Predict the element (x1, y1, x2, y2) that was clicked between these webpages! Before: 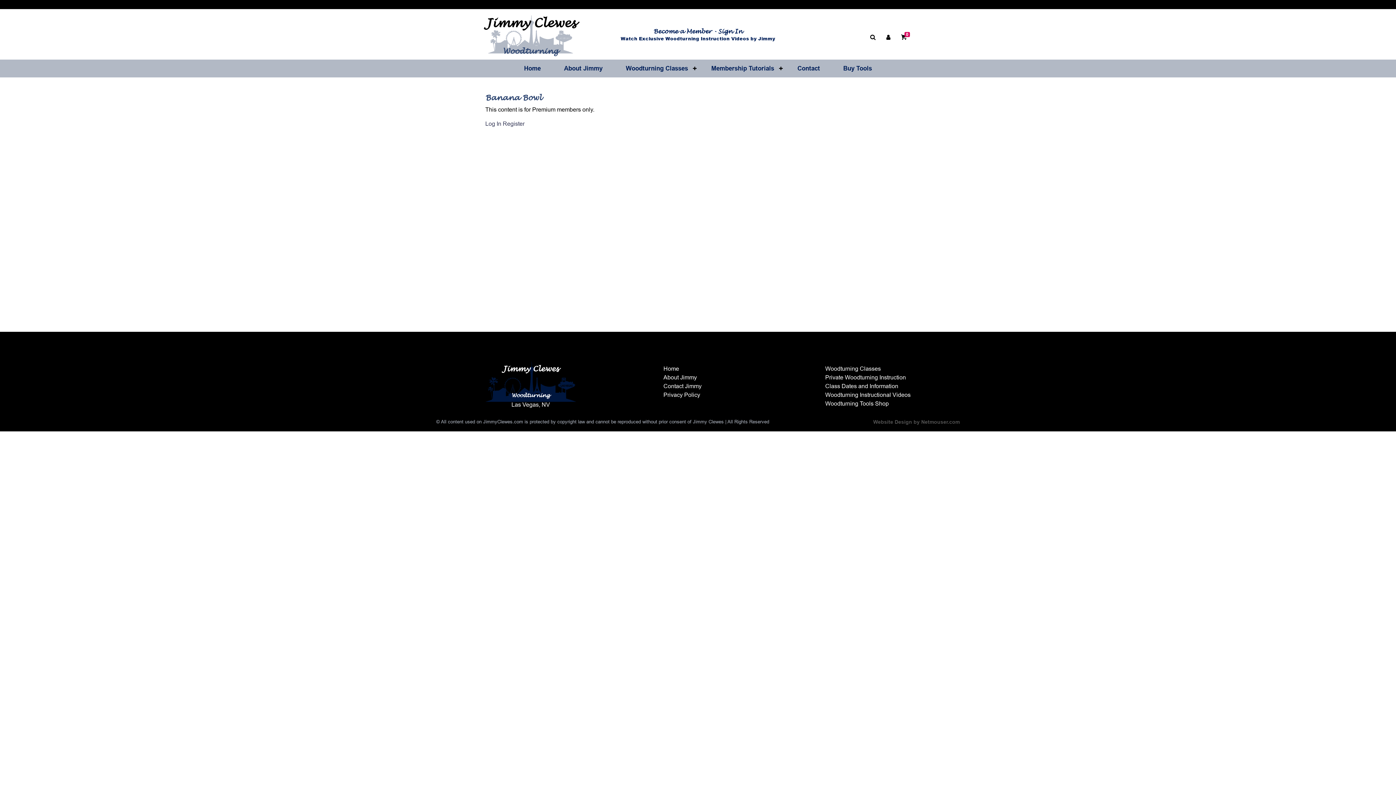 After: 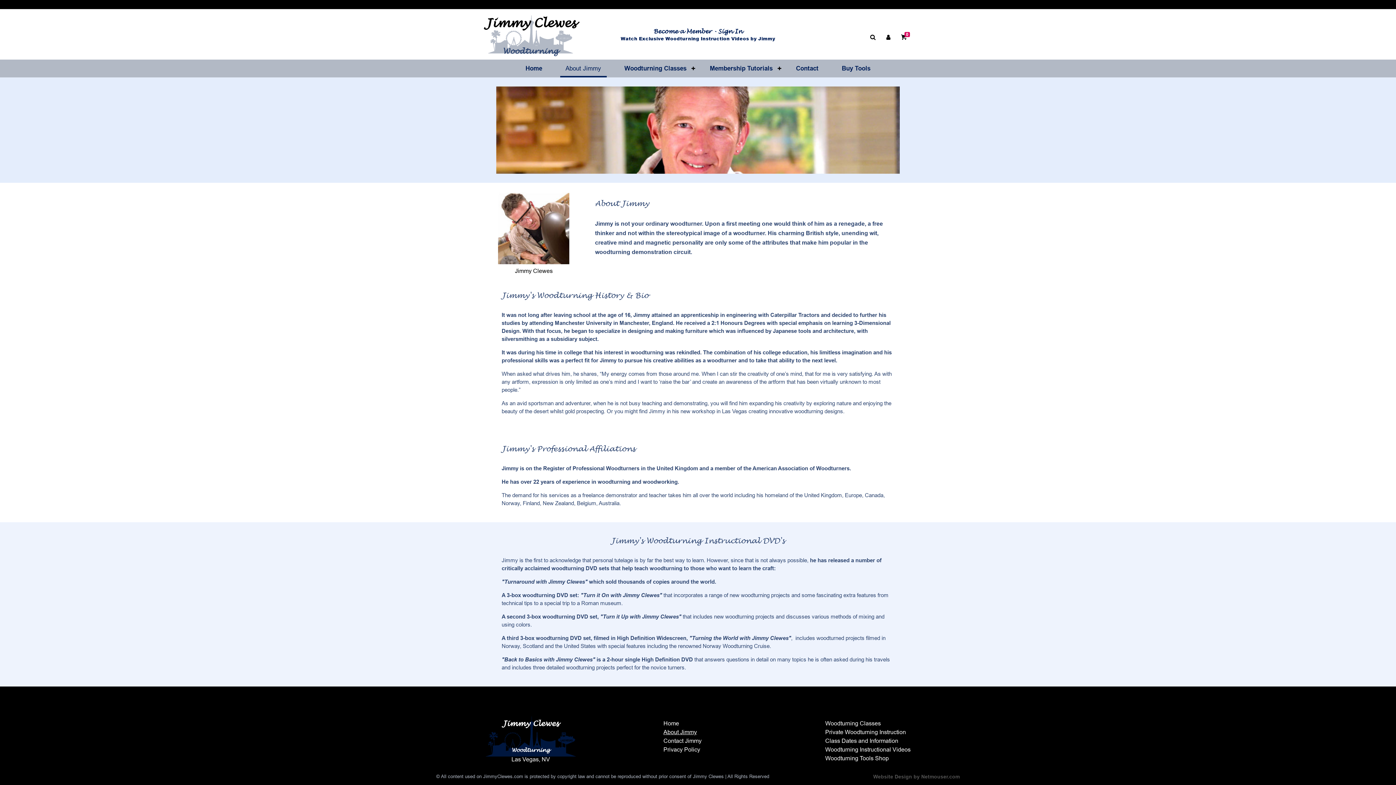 Action: label: About Jimmy bbox: (663, 373, 697, 382)